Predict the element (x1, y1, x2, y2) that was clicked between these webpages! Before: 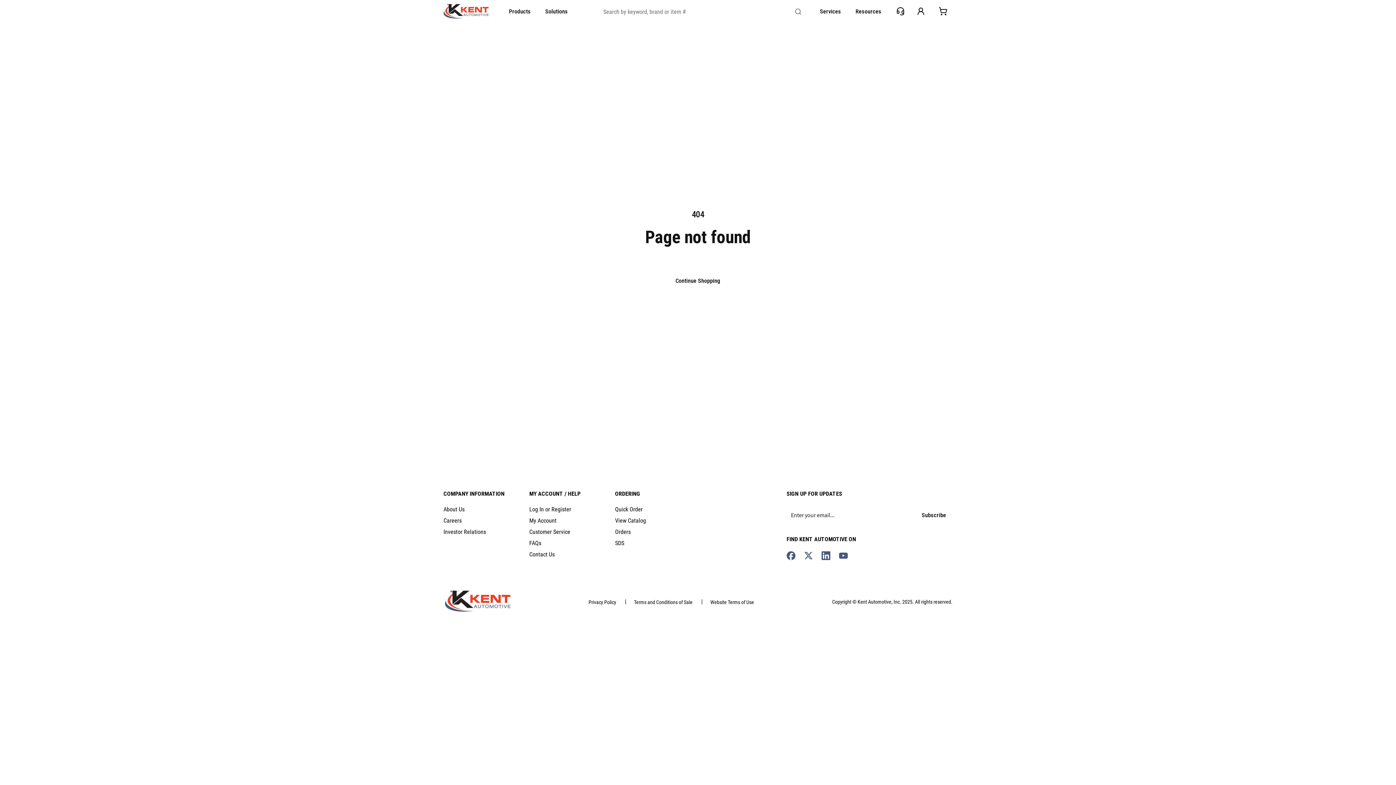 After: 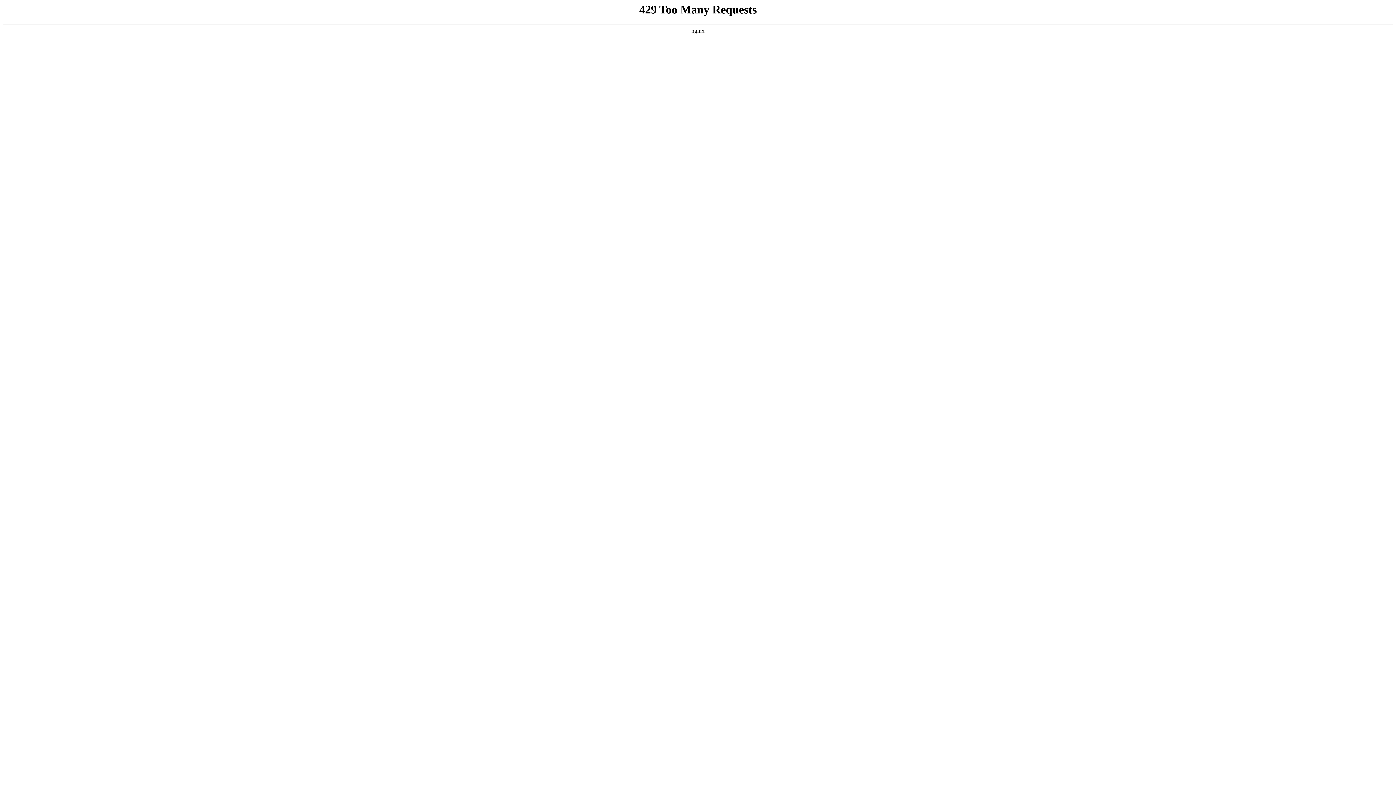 Action: bbox: (443, 528, 486, 535) label: Investor Relations